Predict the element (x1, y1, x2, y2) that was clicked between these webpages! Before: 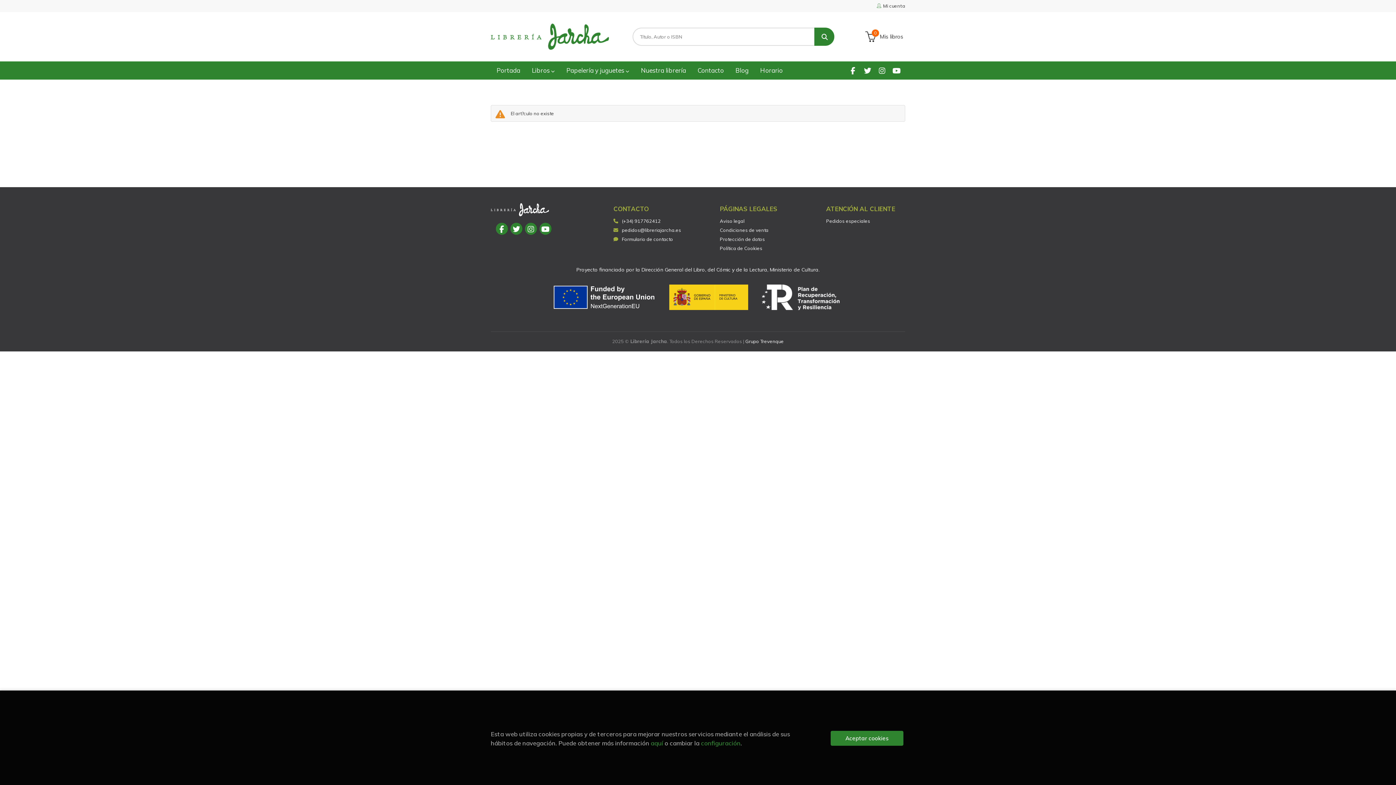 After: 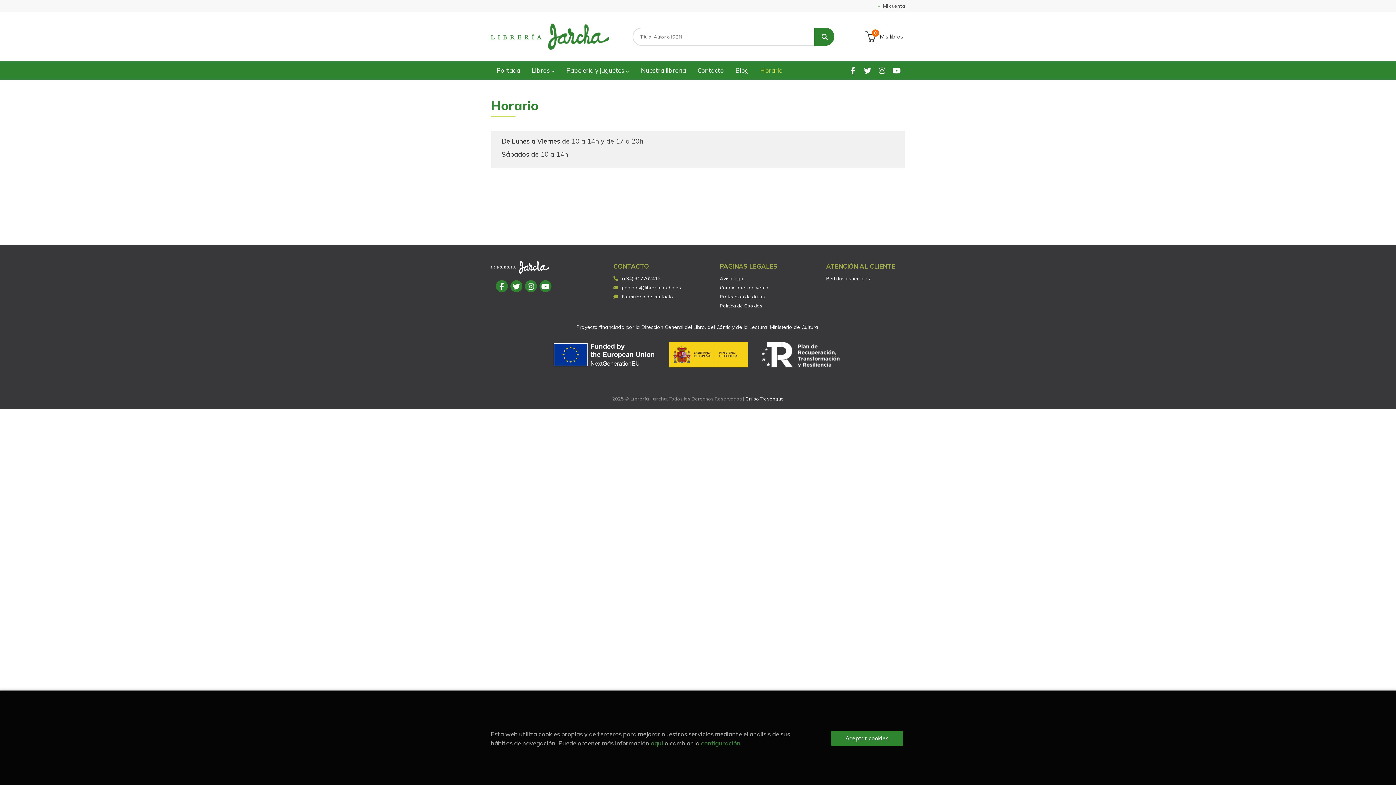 Action: bbox: (754, 61, 788, 79) label: Horario